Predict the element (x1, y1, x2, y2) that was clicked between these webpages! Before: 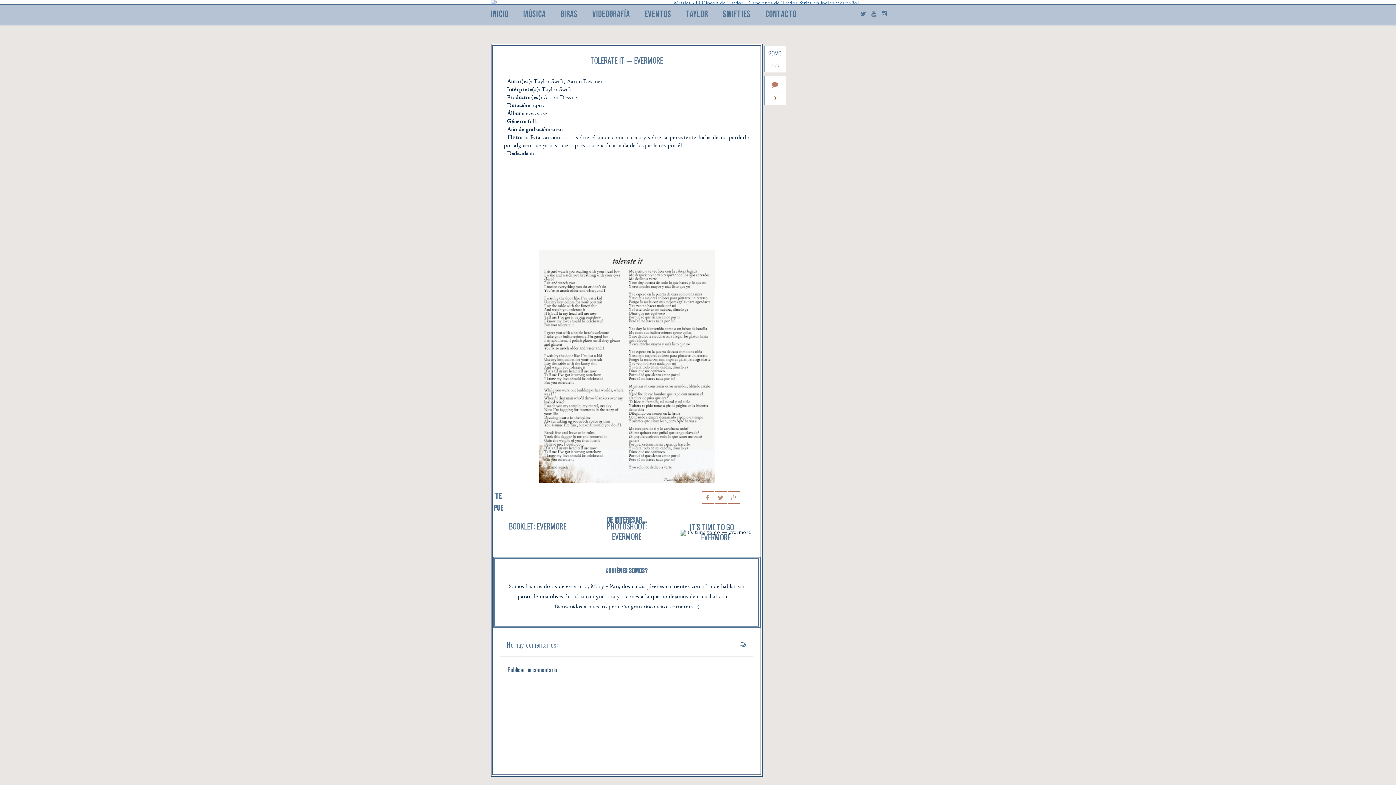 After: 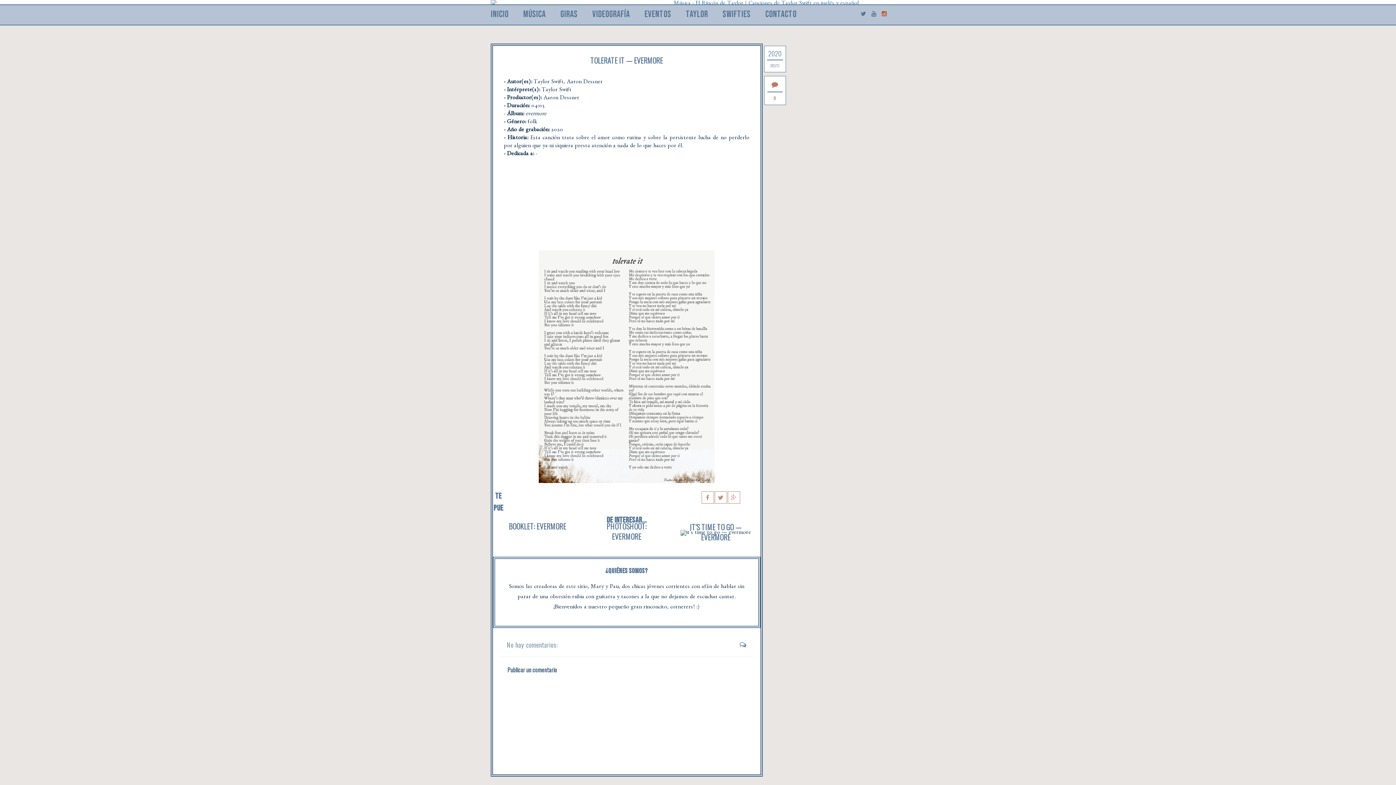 Action: bbox: (882, 10, 887, 19)